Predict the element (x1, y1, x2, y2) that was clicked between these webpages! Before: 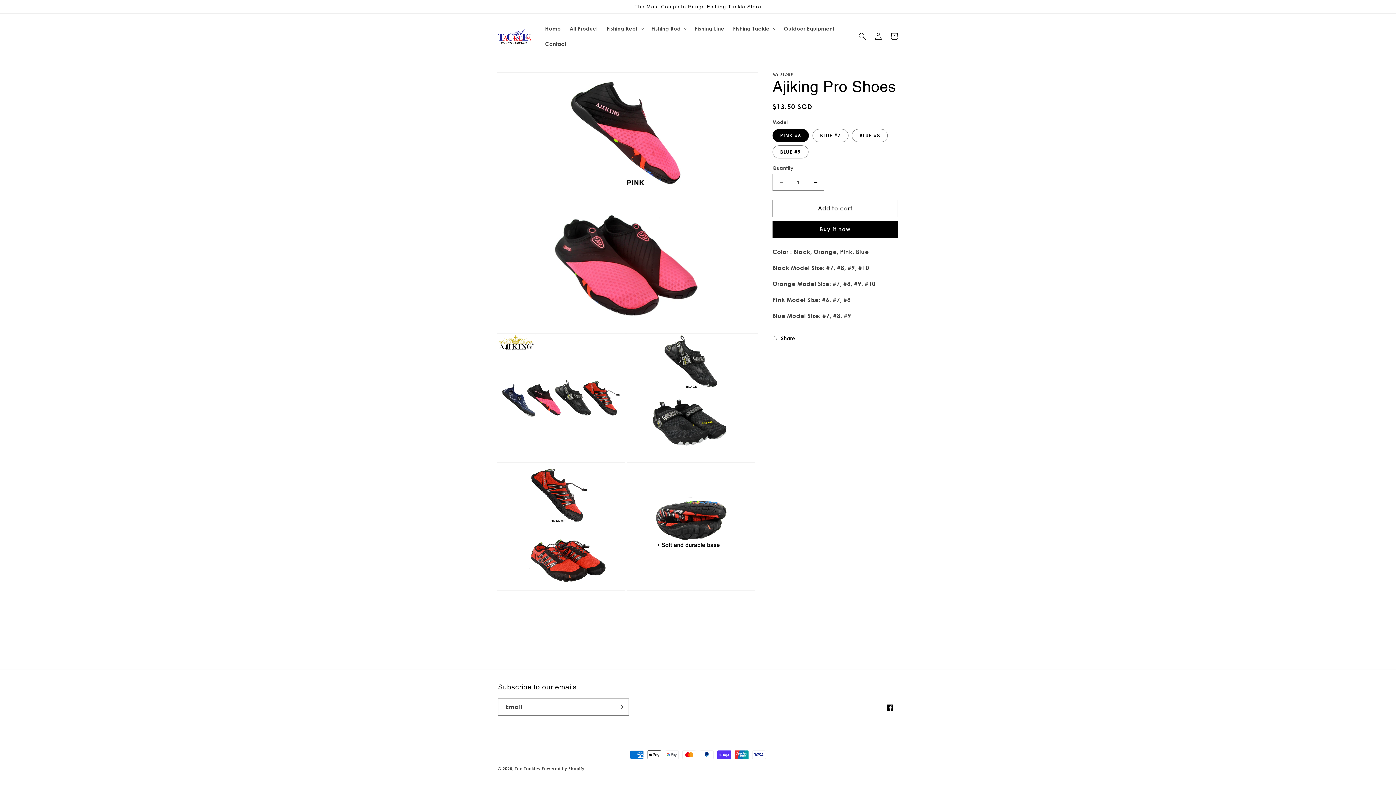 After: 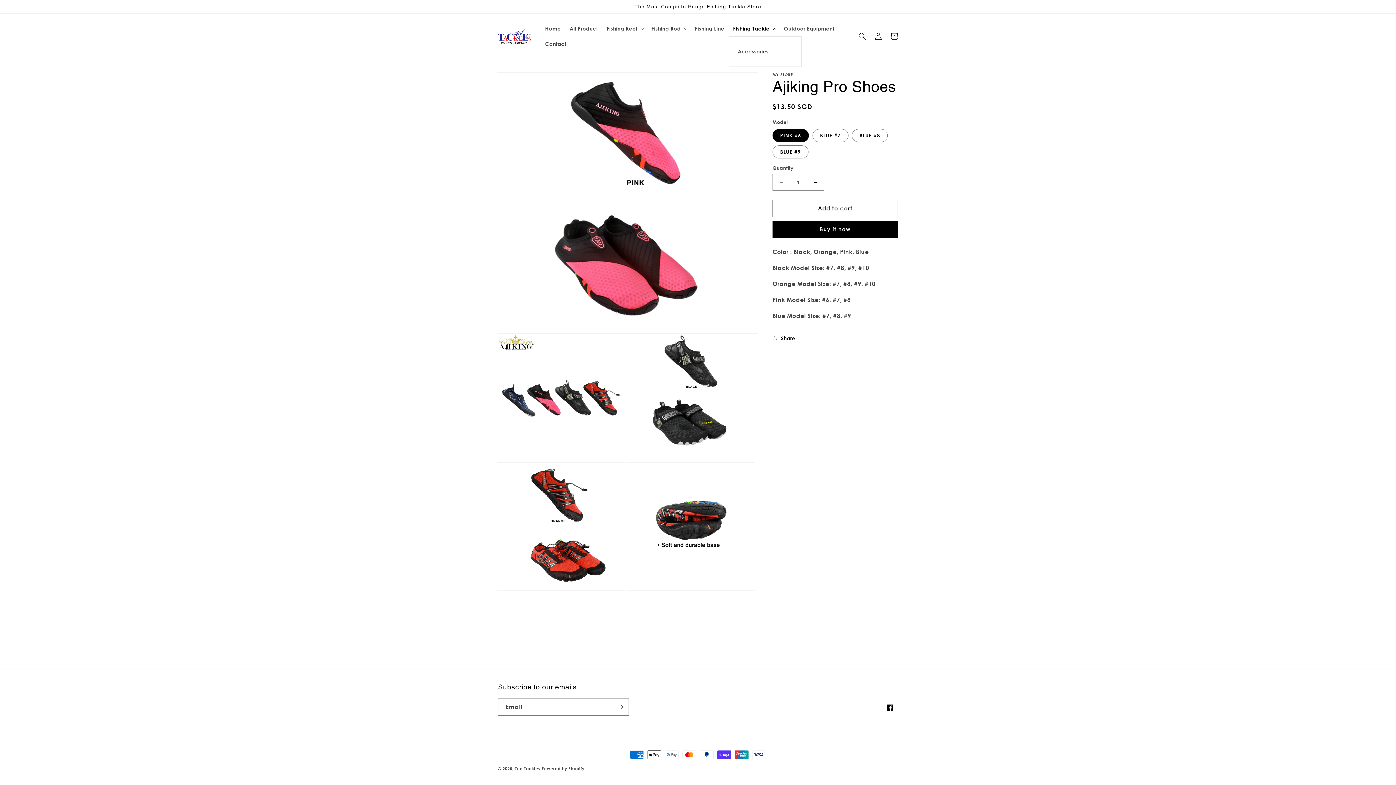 Action: label: Fishing Tackle bbox: (728, 21, 779, 36)